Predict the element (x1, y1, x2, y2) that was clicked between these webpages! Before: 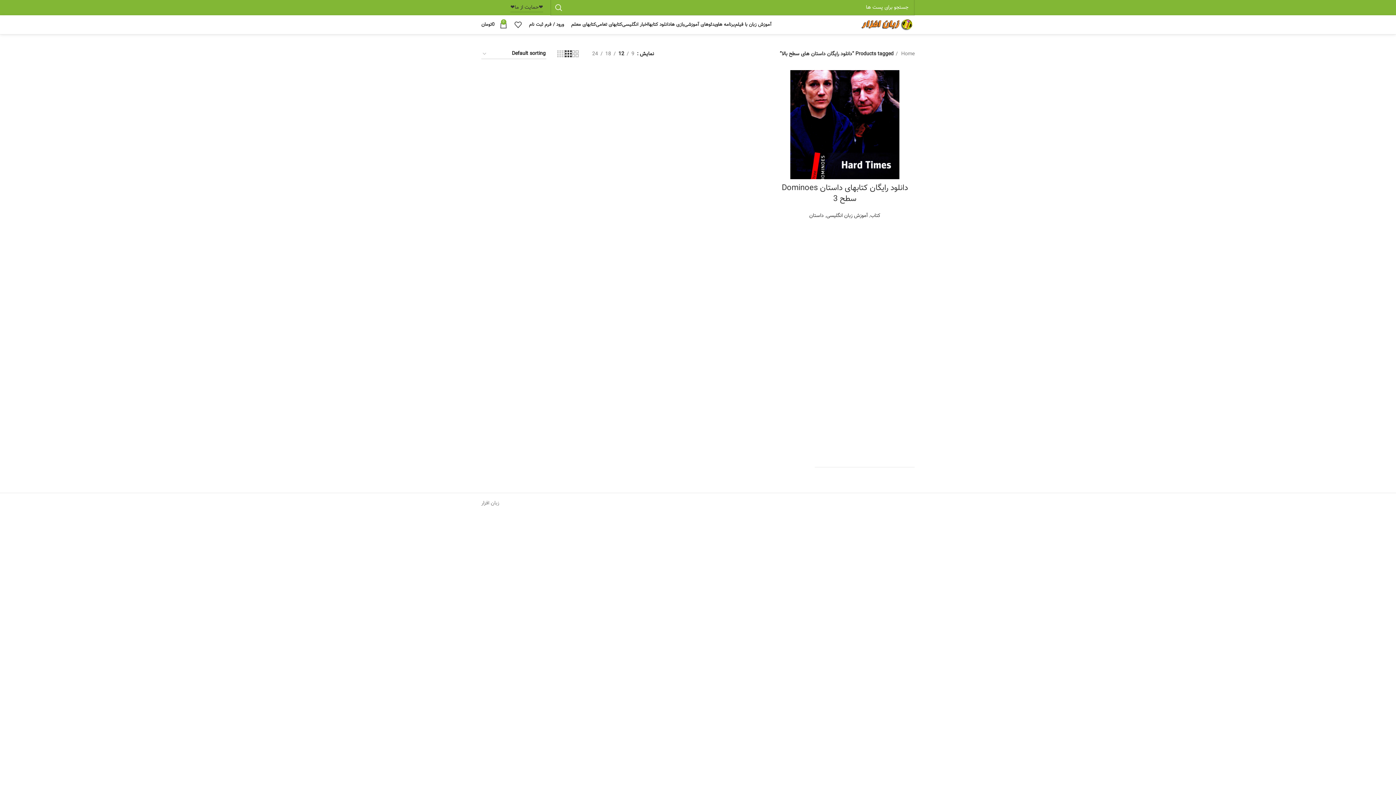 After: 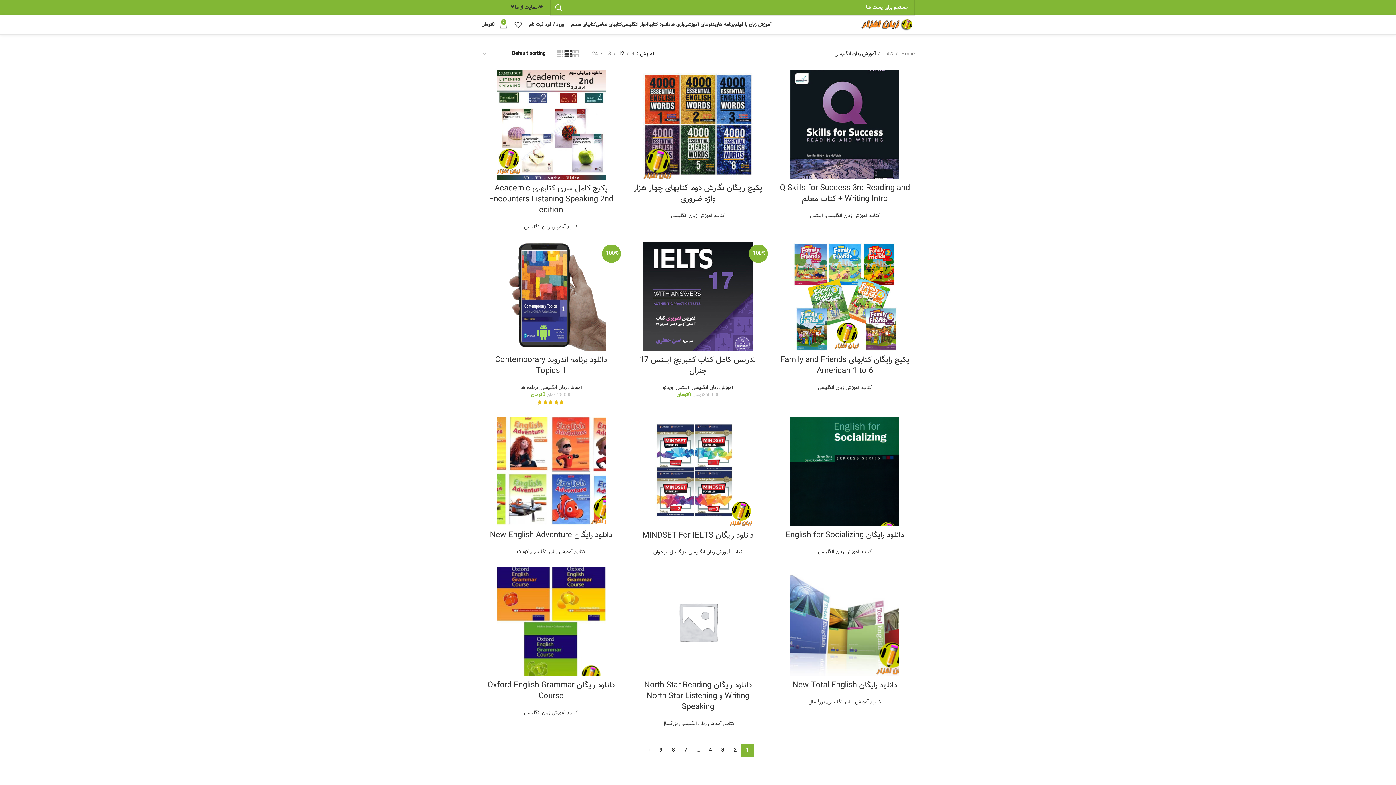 Action: label: آموزش زبان انگلیسی bbox: (826, 212, 868, 220)